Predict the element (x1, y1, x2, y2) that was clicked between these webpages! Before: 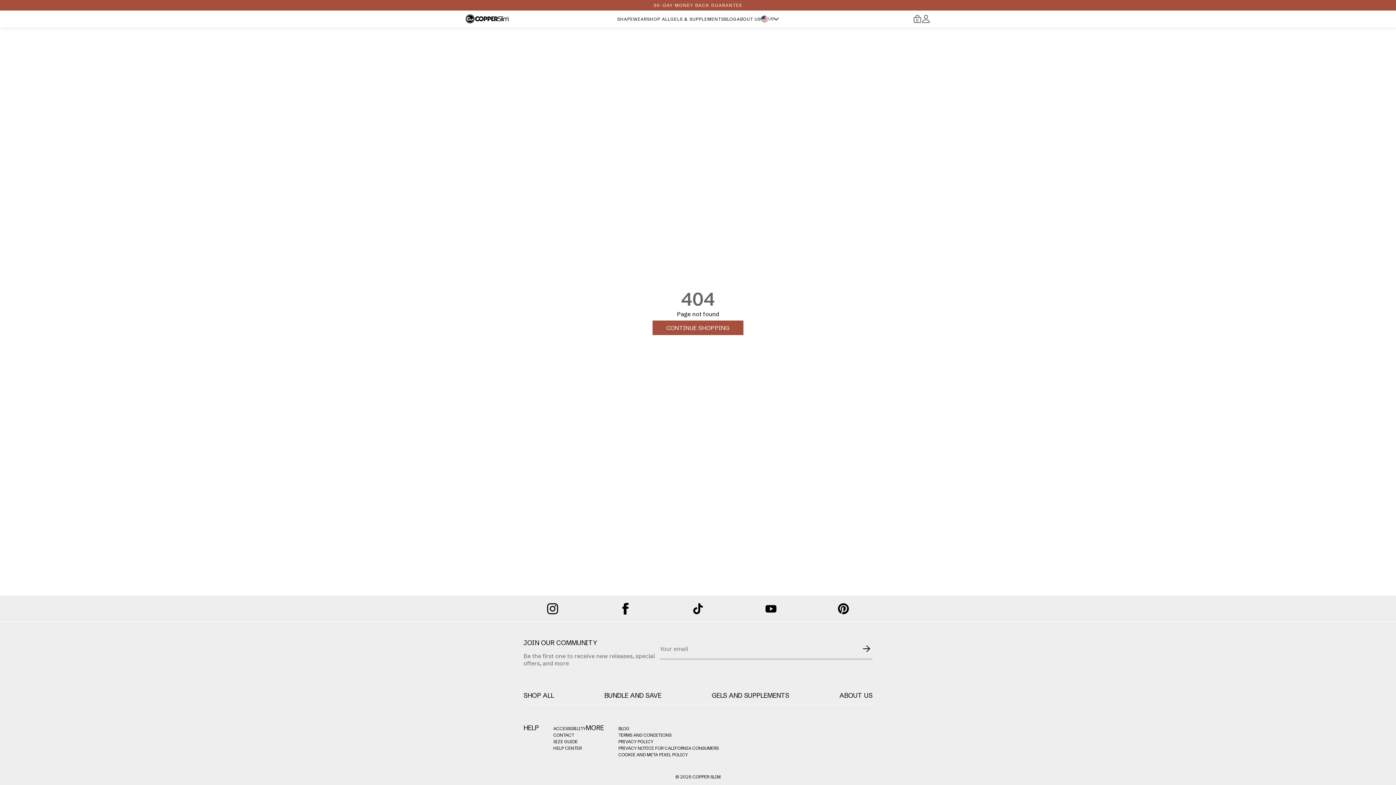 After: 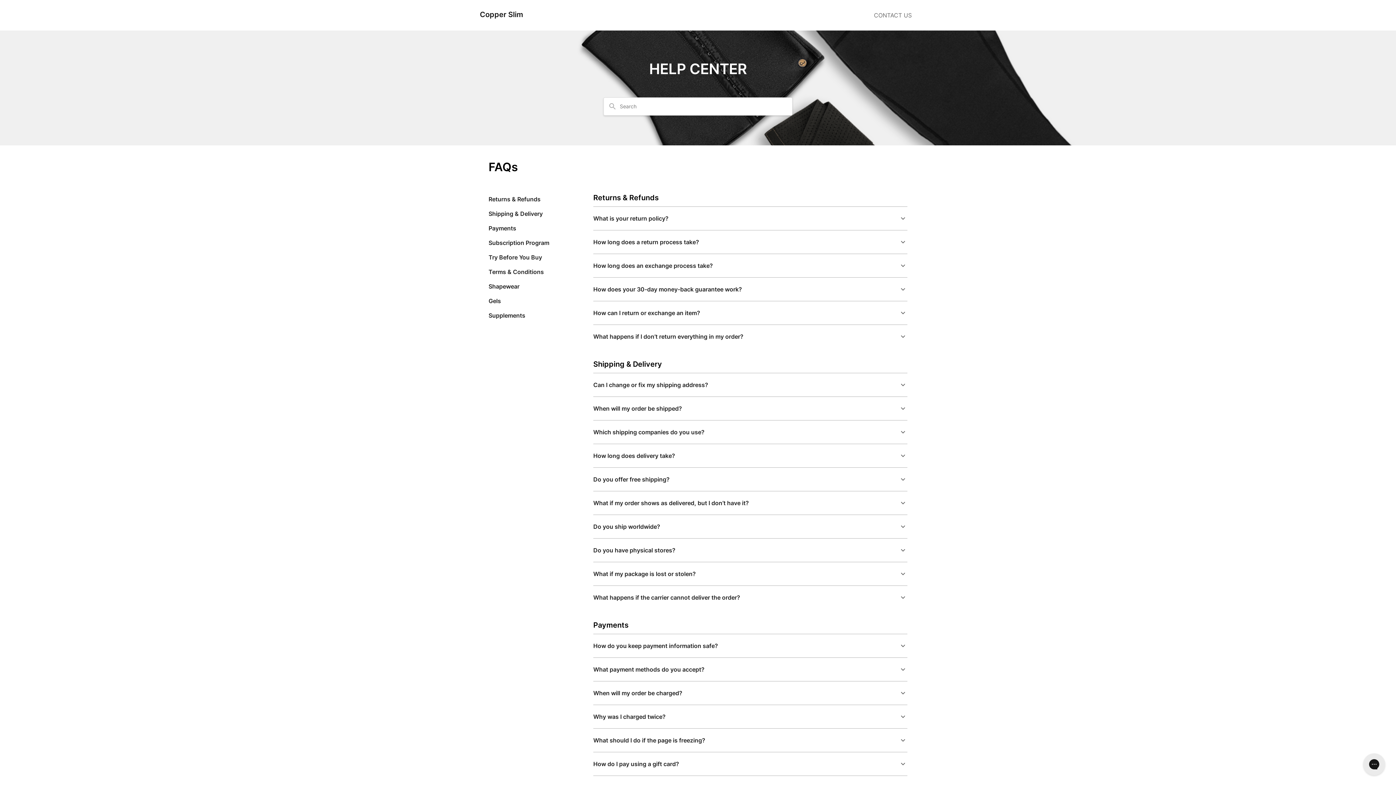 Action: label: HELP CENTER bbox: (553, 745, 581, 751)